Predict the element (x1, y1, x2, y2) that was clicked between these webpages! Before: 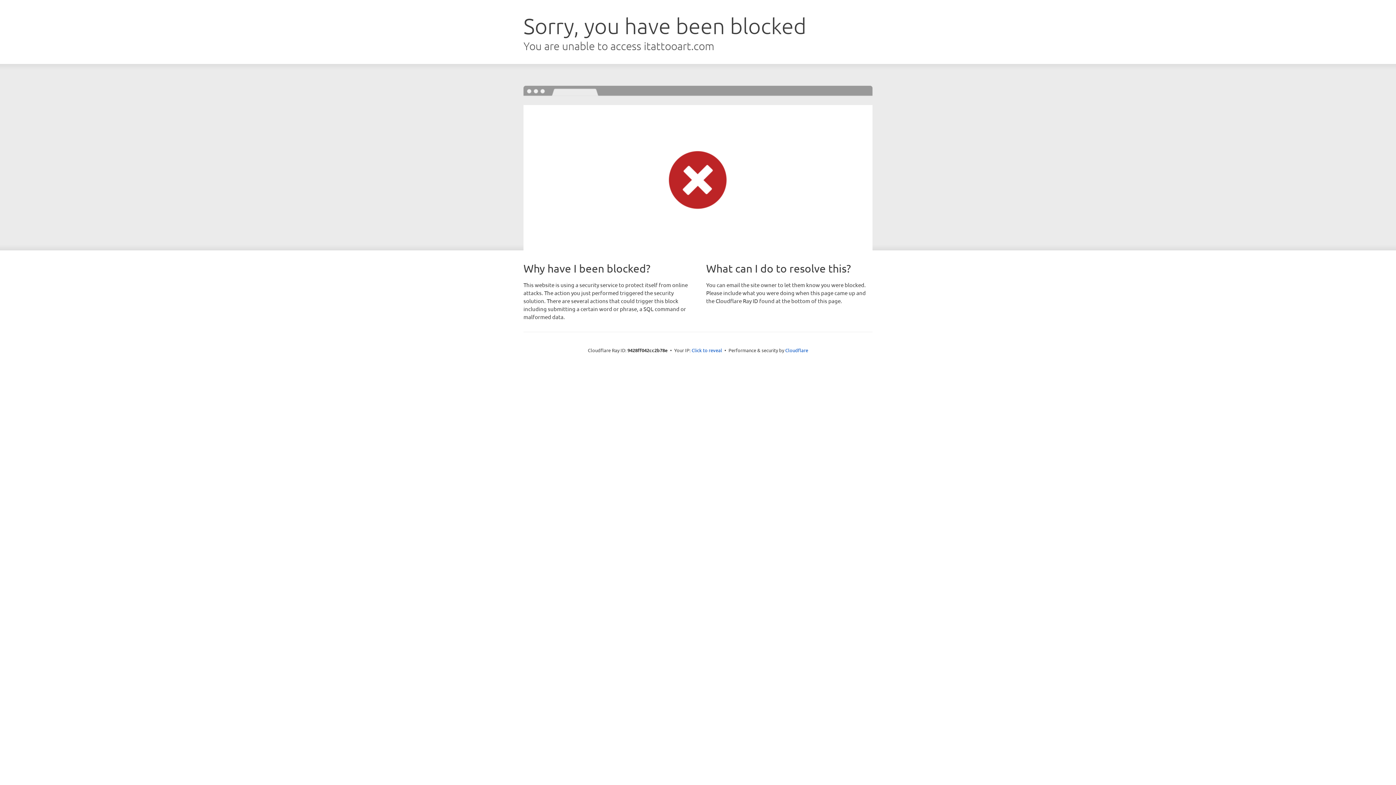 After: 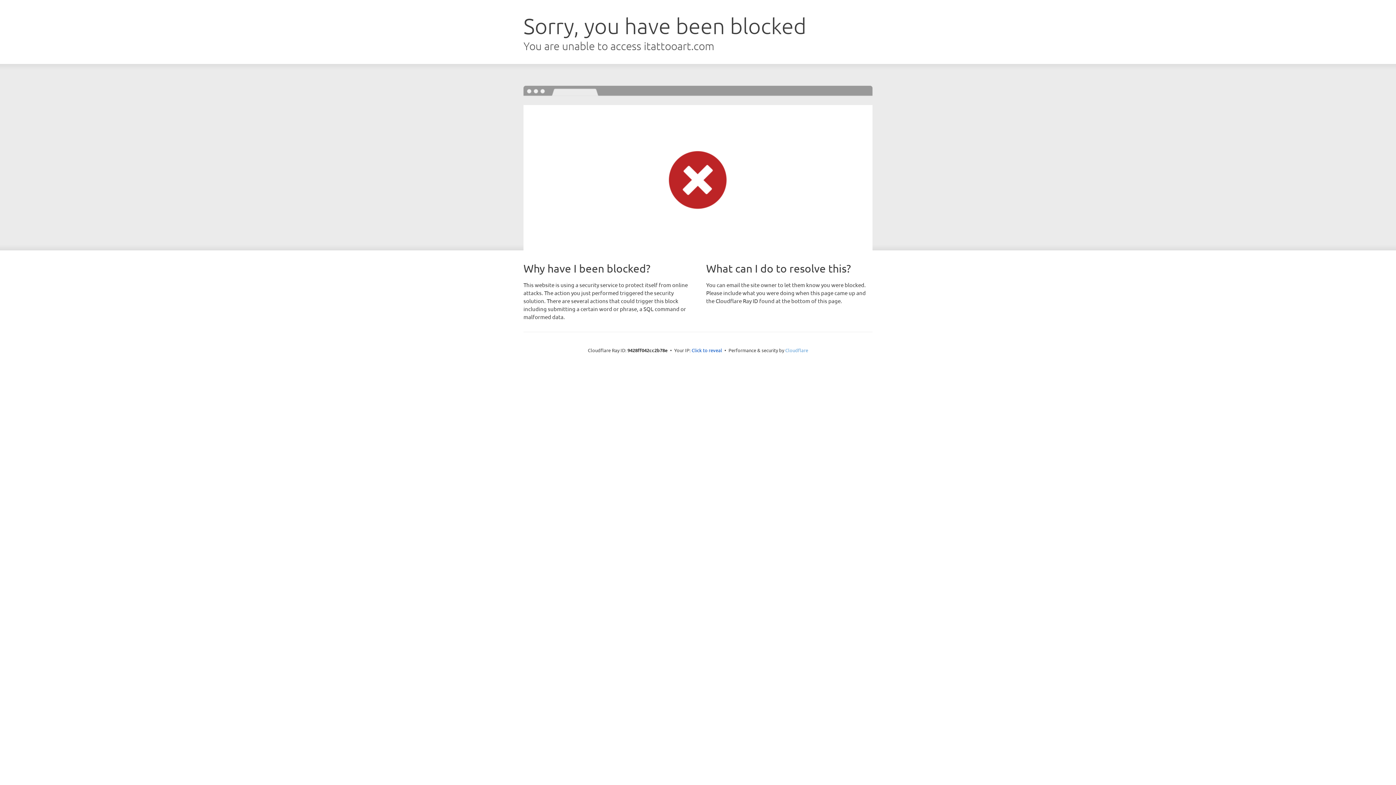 Action: label: Cloudflare bbox: (785, 347, 808, 353)